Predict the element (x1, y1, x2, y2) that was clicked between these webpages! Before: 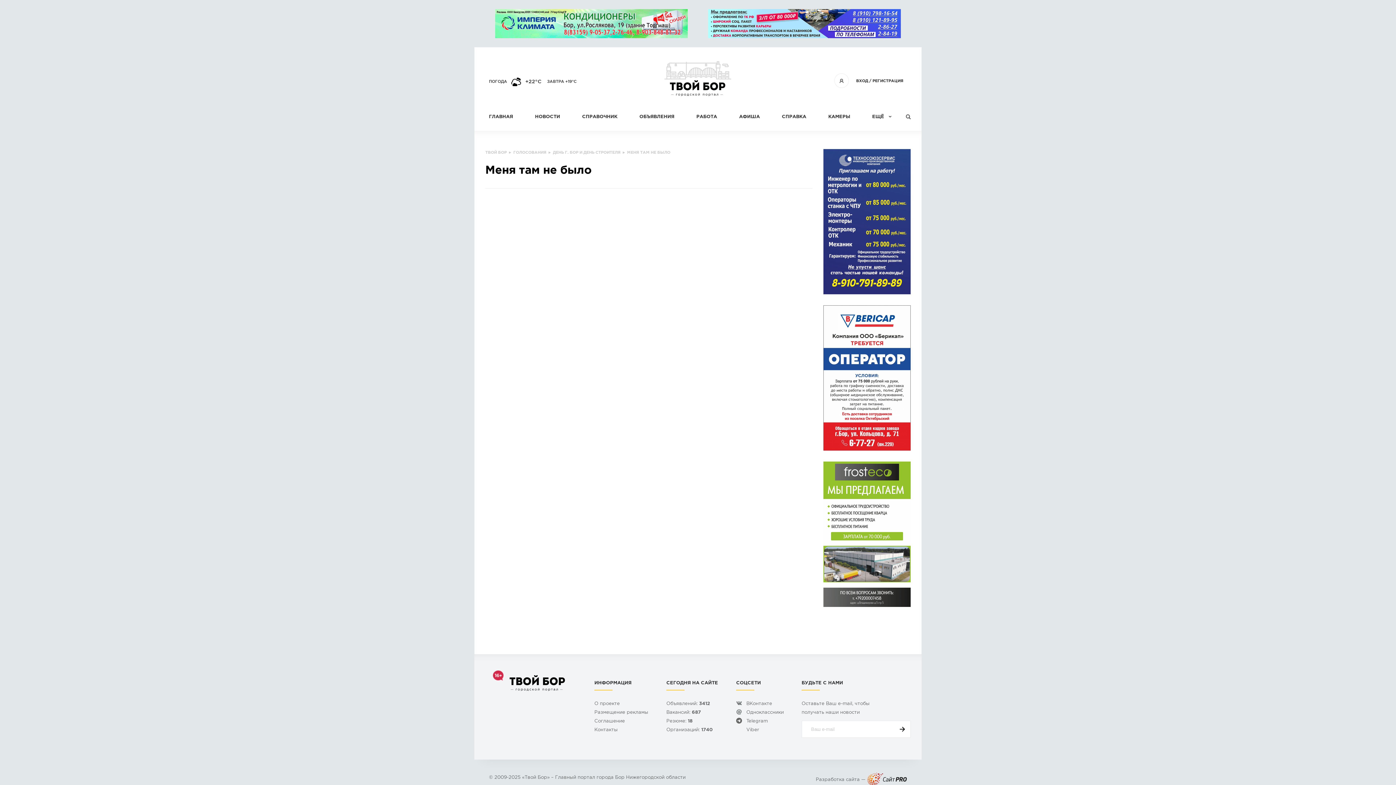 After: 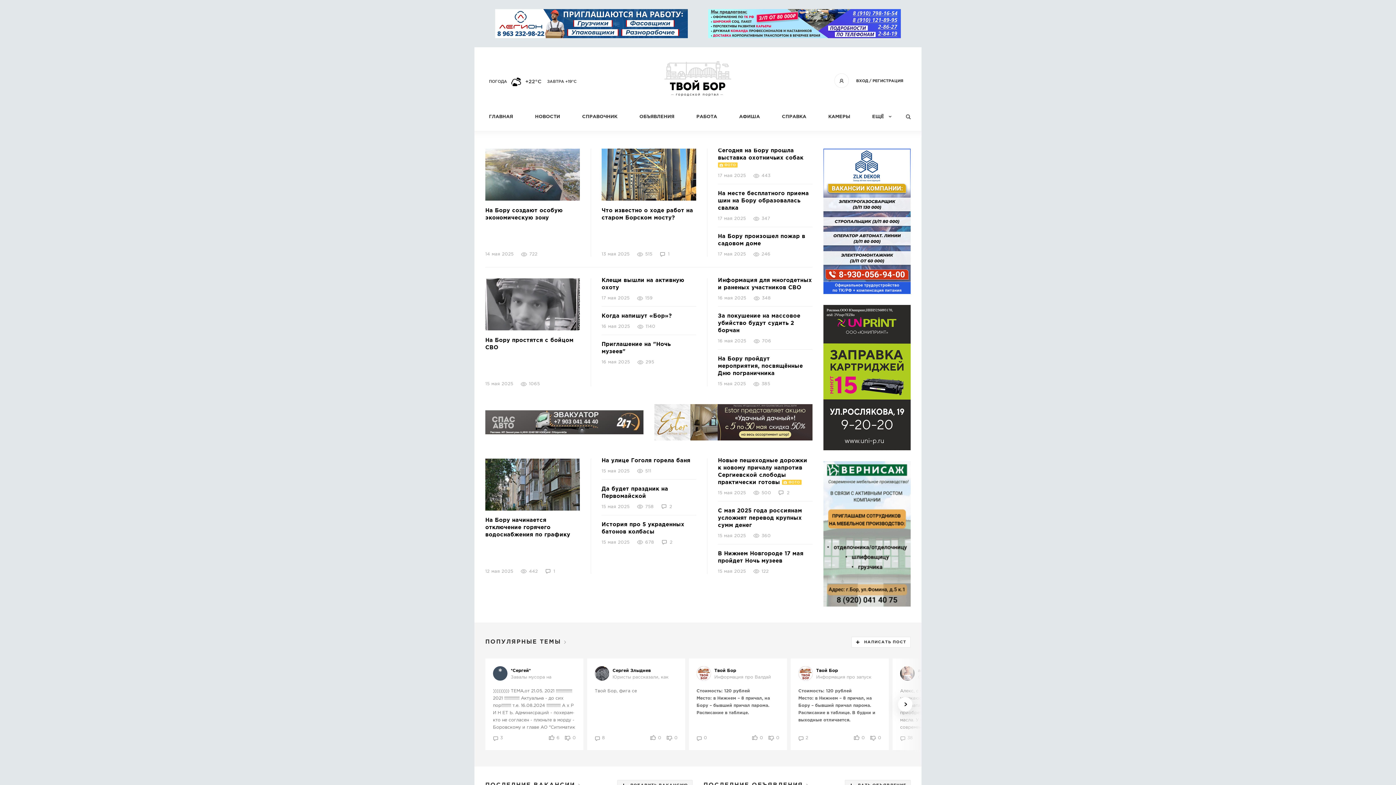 Action: bbox: (485, 150, 506, 154) label: ТВОЙ БОР